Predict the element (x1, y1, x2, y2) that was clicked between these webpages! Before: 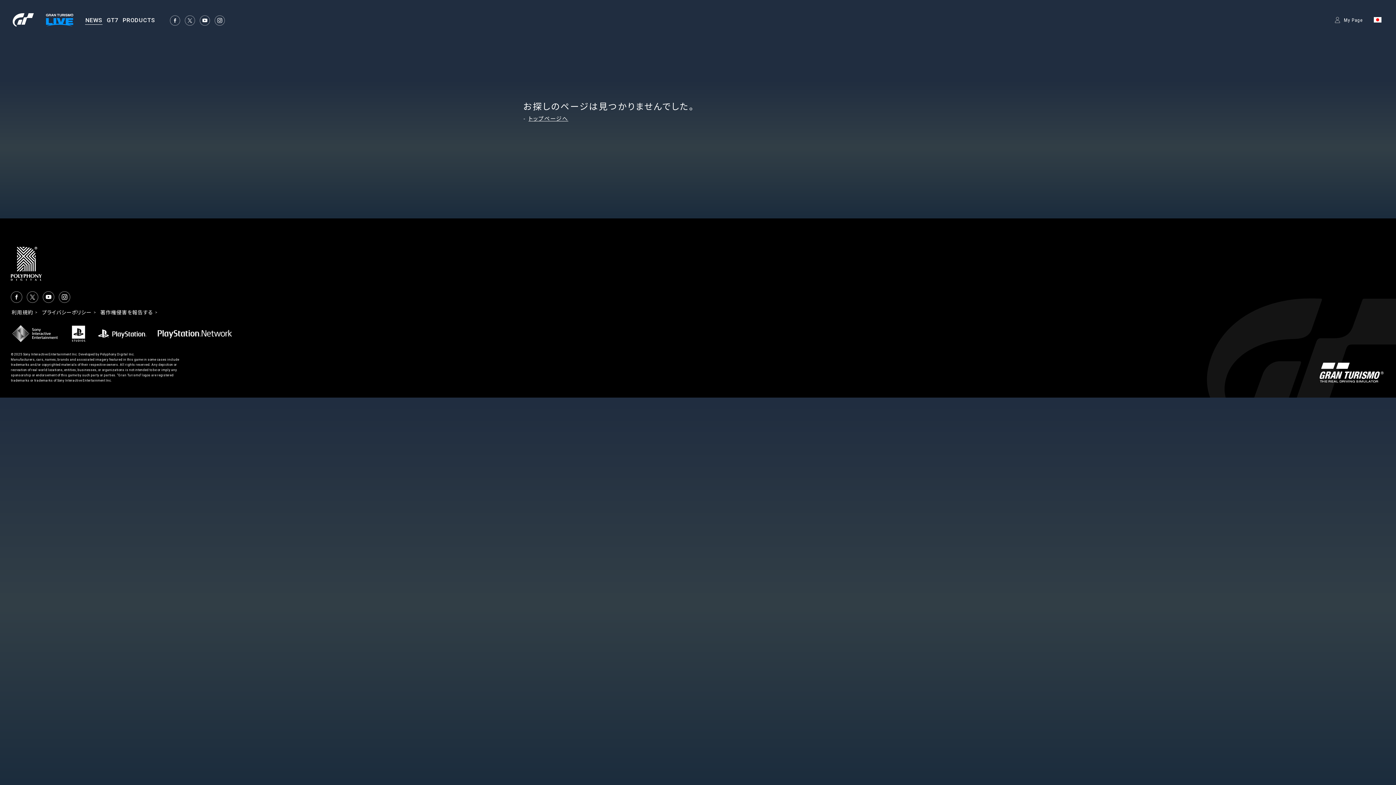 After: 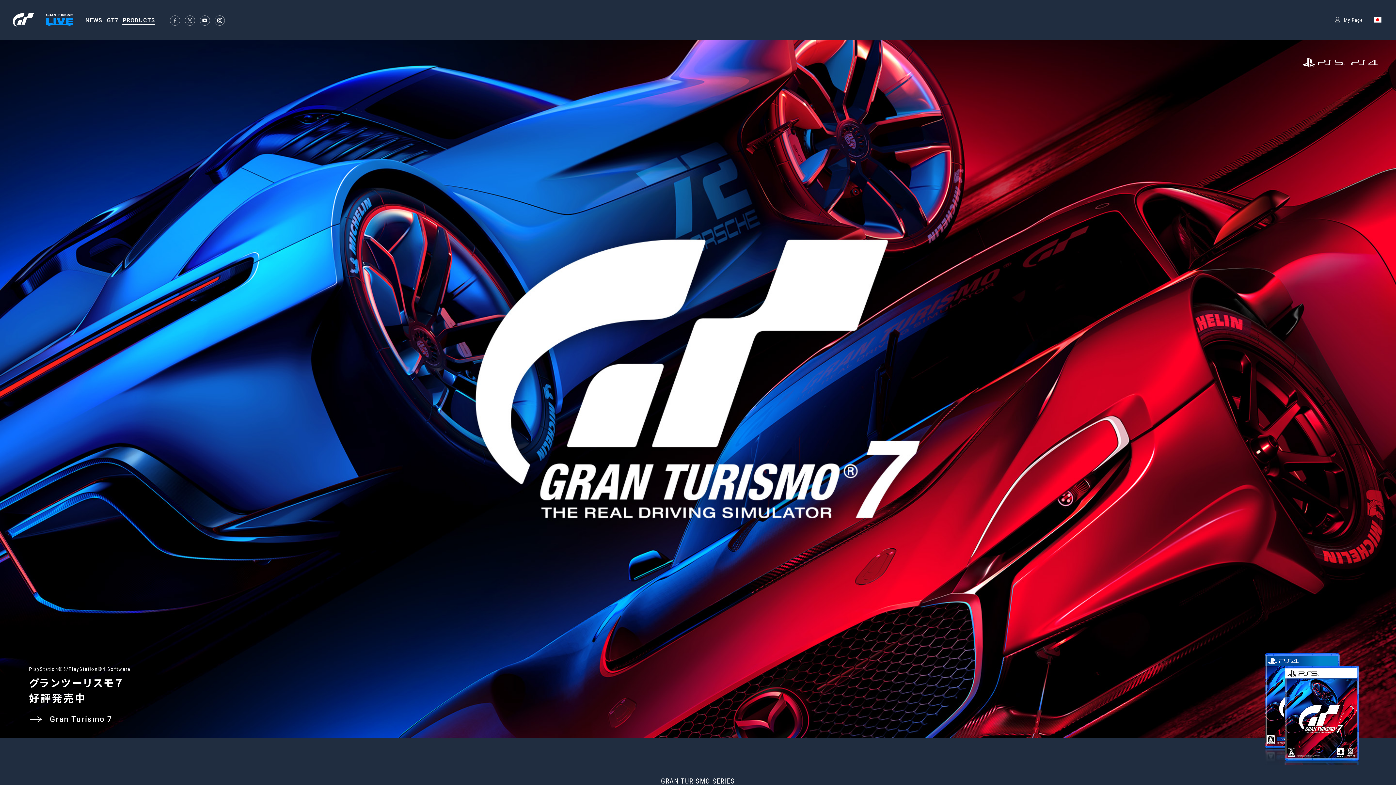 Action: bbox: (120, 17, 157, 24) label: PRODUCTS